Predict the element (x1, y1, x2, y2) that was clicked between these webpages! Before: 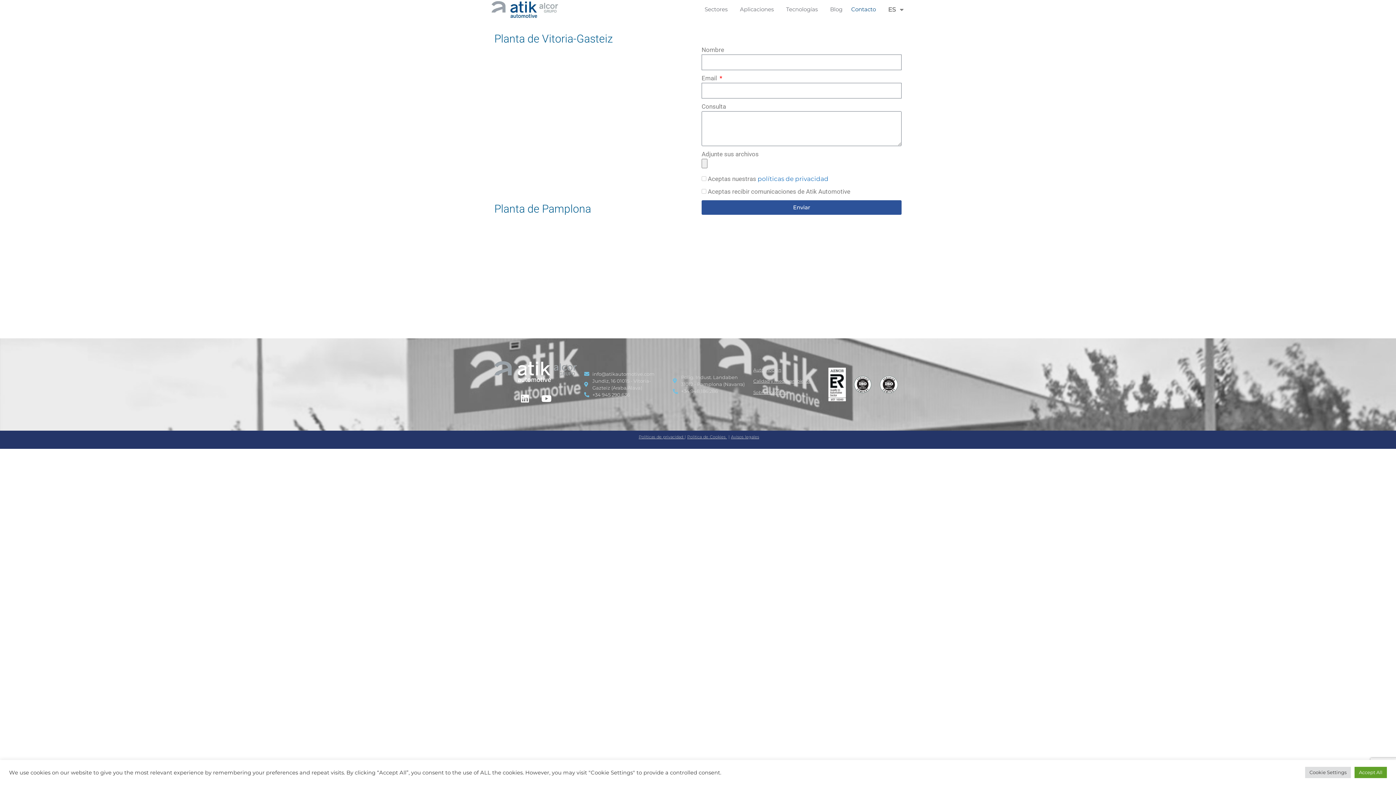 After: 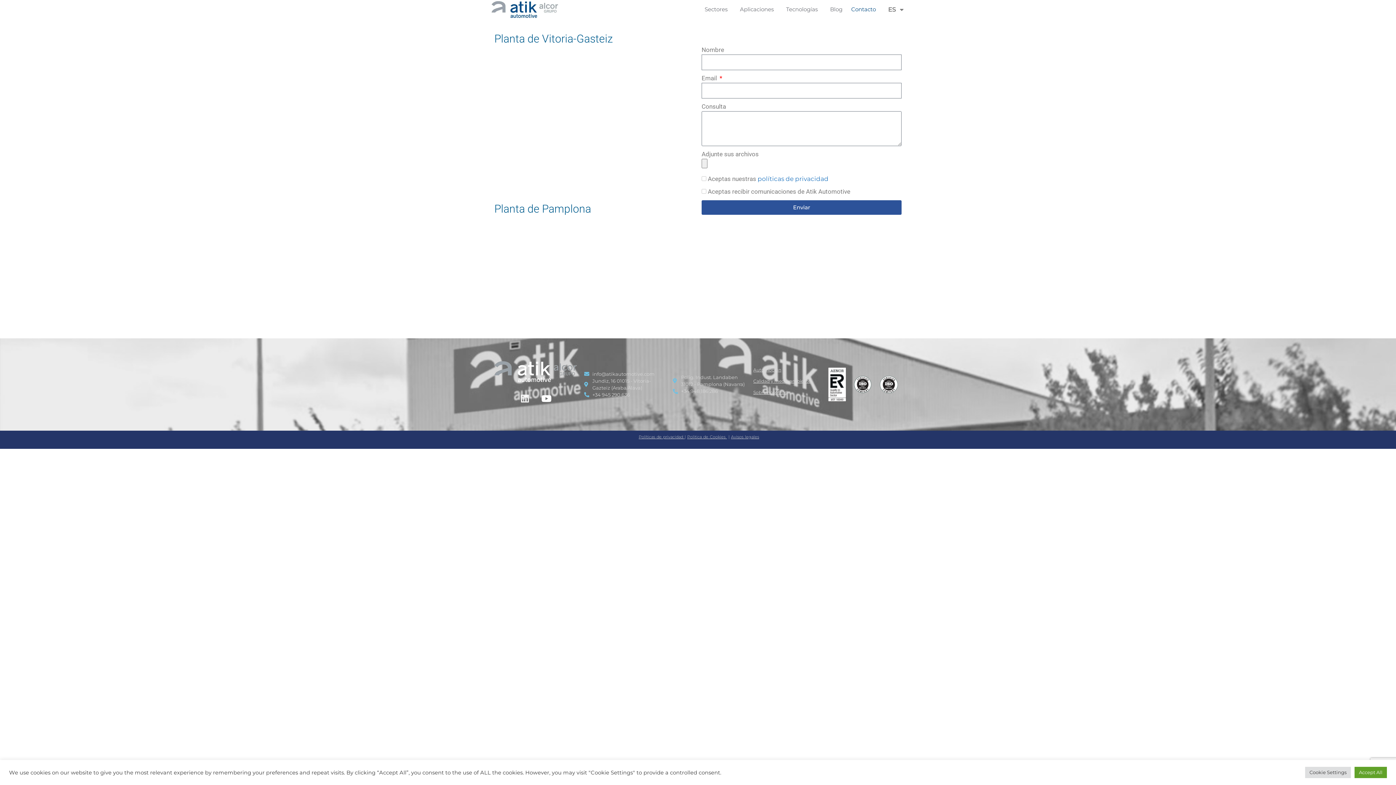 Action: label: Linkedin bbox: (515, 389, 534, 407)